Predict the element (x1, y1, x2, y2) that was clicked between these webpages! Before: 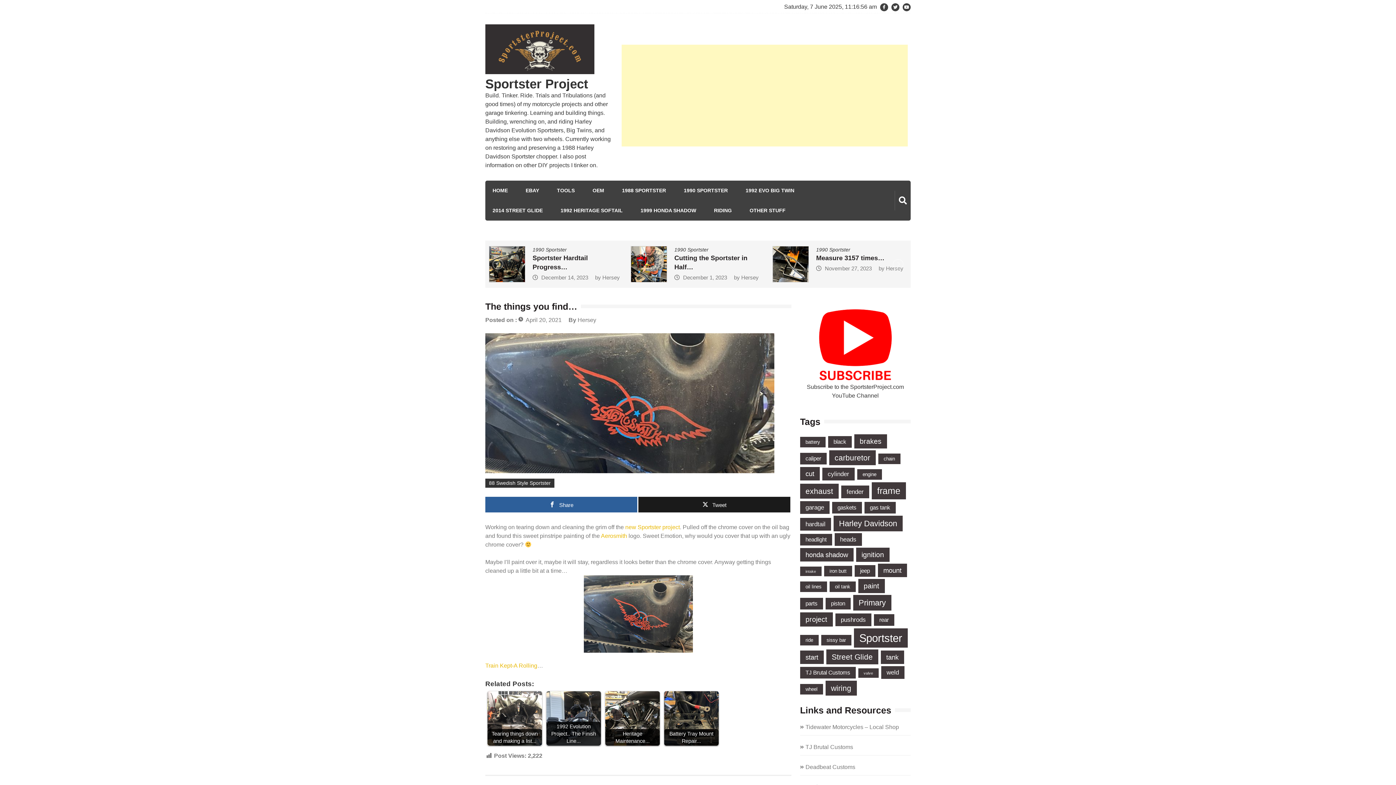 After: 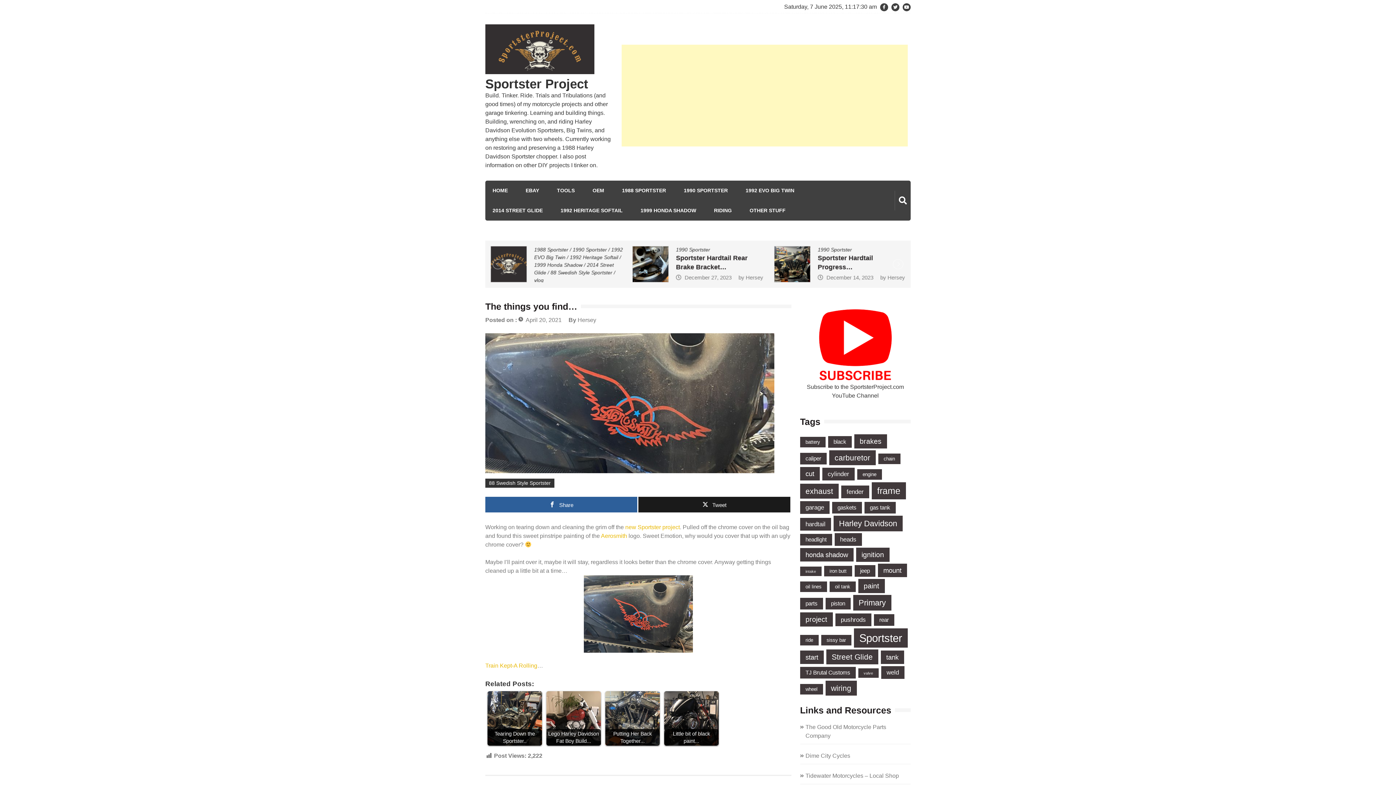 Action: bbox: (518, 317, 561, 323) label: April 20, 2021